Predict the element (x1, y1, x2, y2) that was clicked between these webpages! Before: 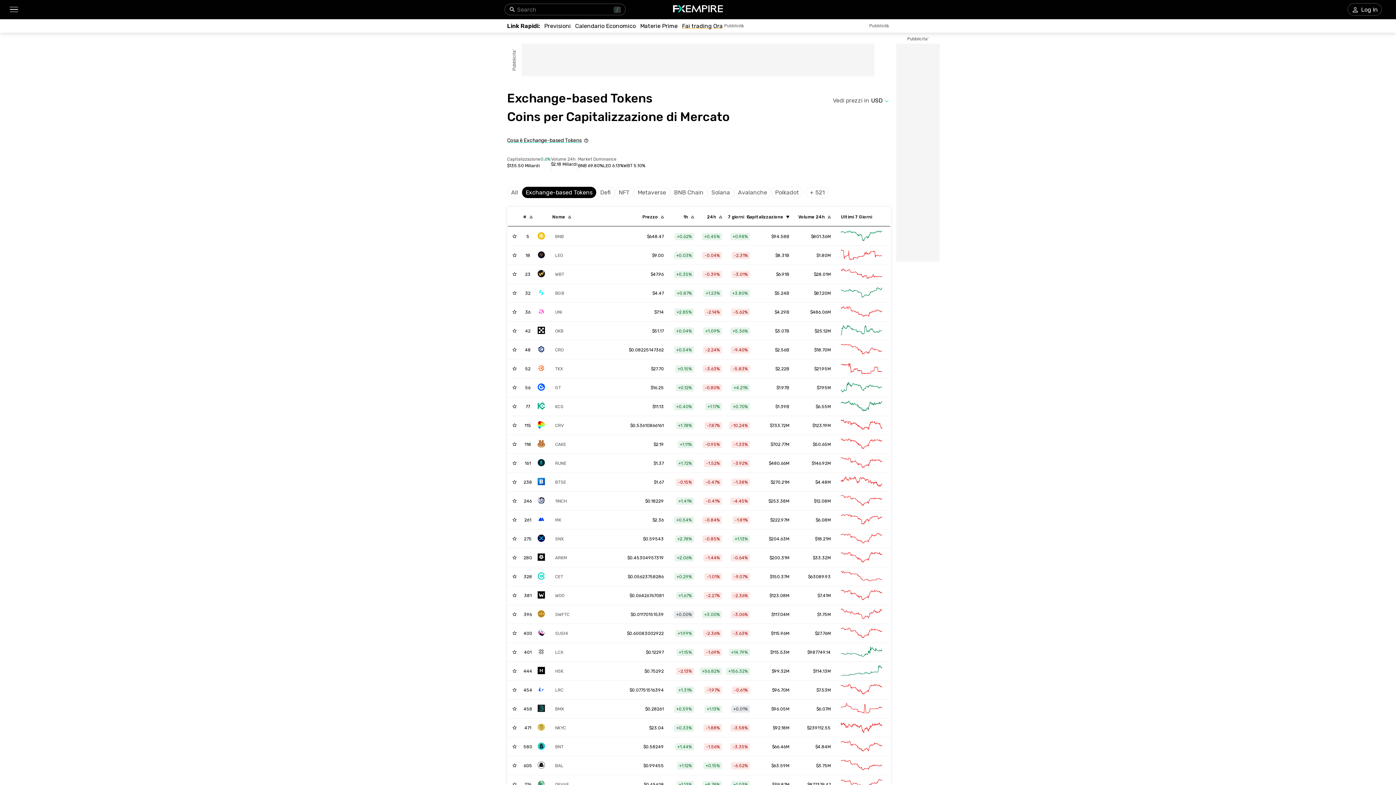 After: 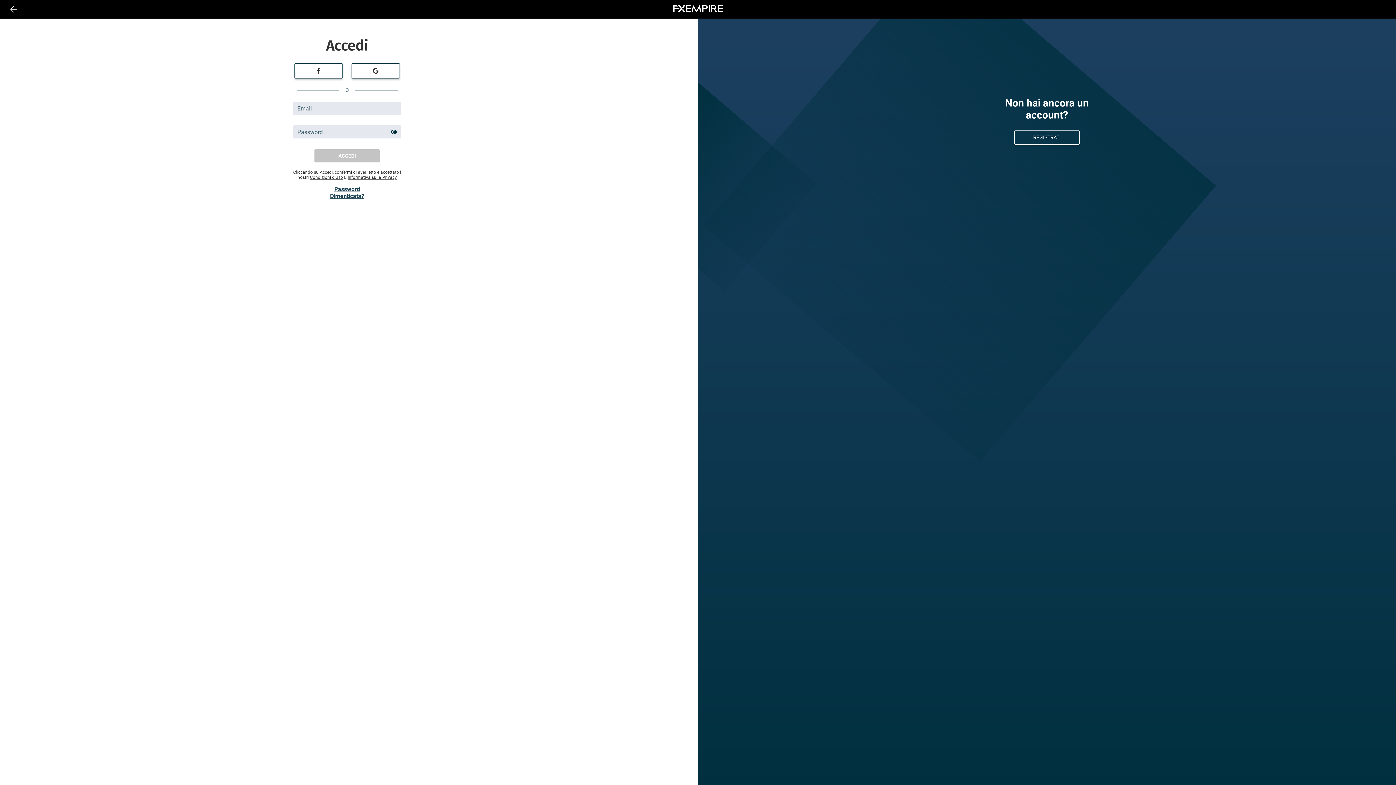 Action: label: Add to Watchlist bbox: (508, 684, 521, 696)